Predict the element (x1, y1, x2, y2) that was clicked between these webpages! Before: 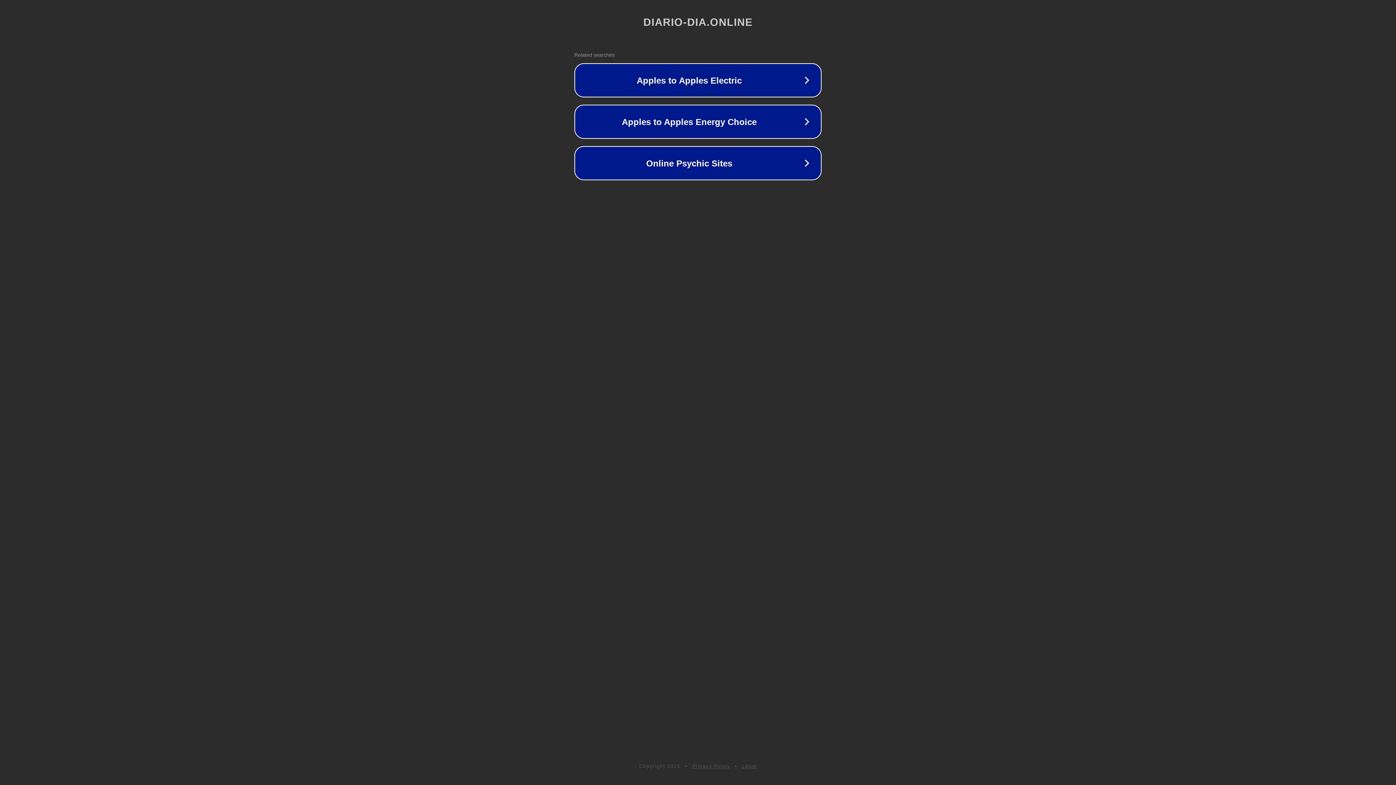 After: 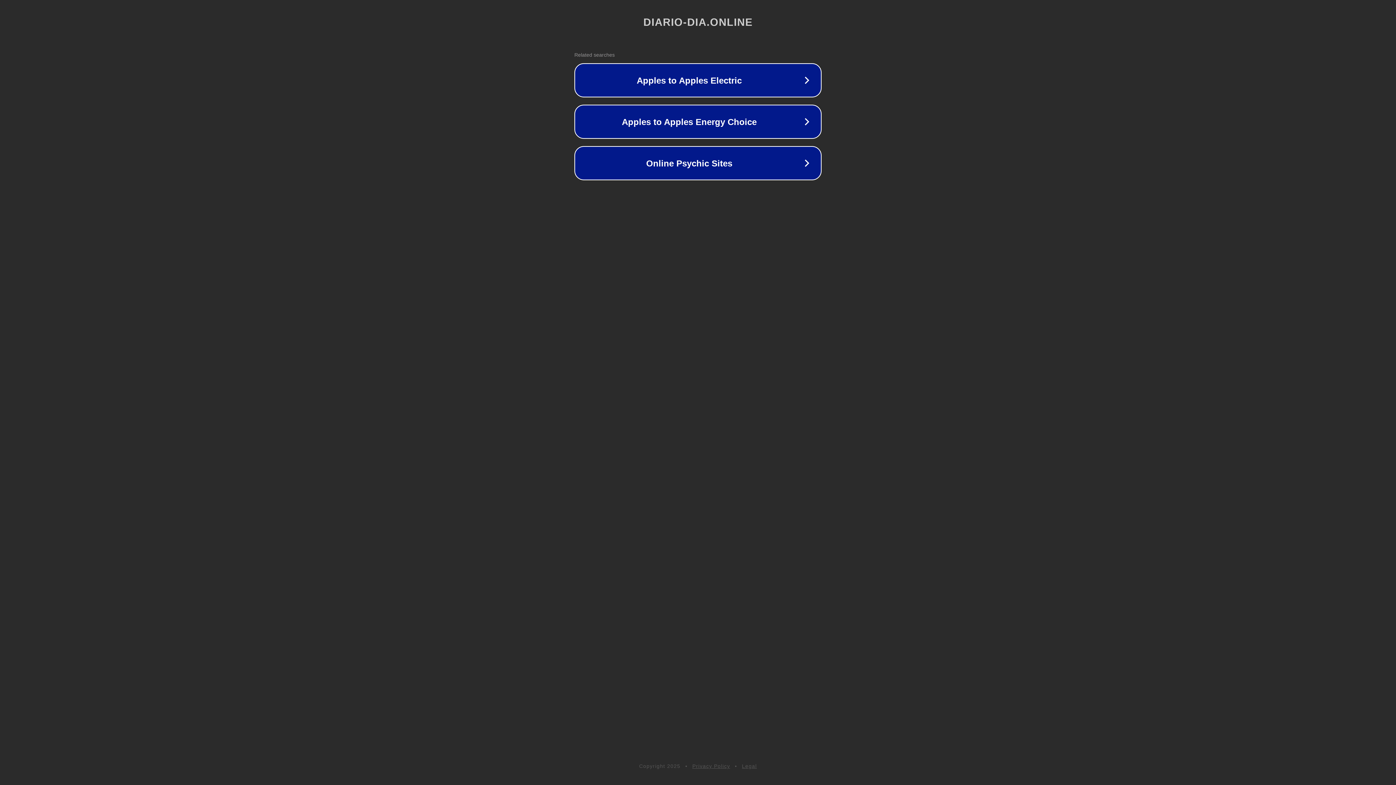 Action: label: Legal bbox: (742, 763, 757, 769)